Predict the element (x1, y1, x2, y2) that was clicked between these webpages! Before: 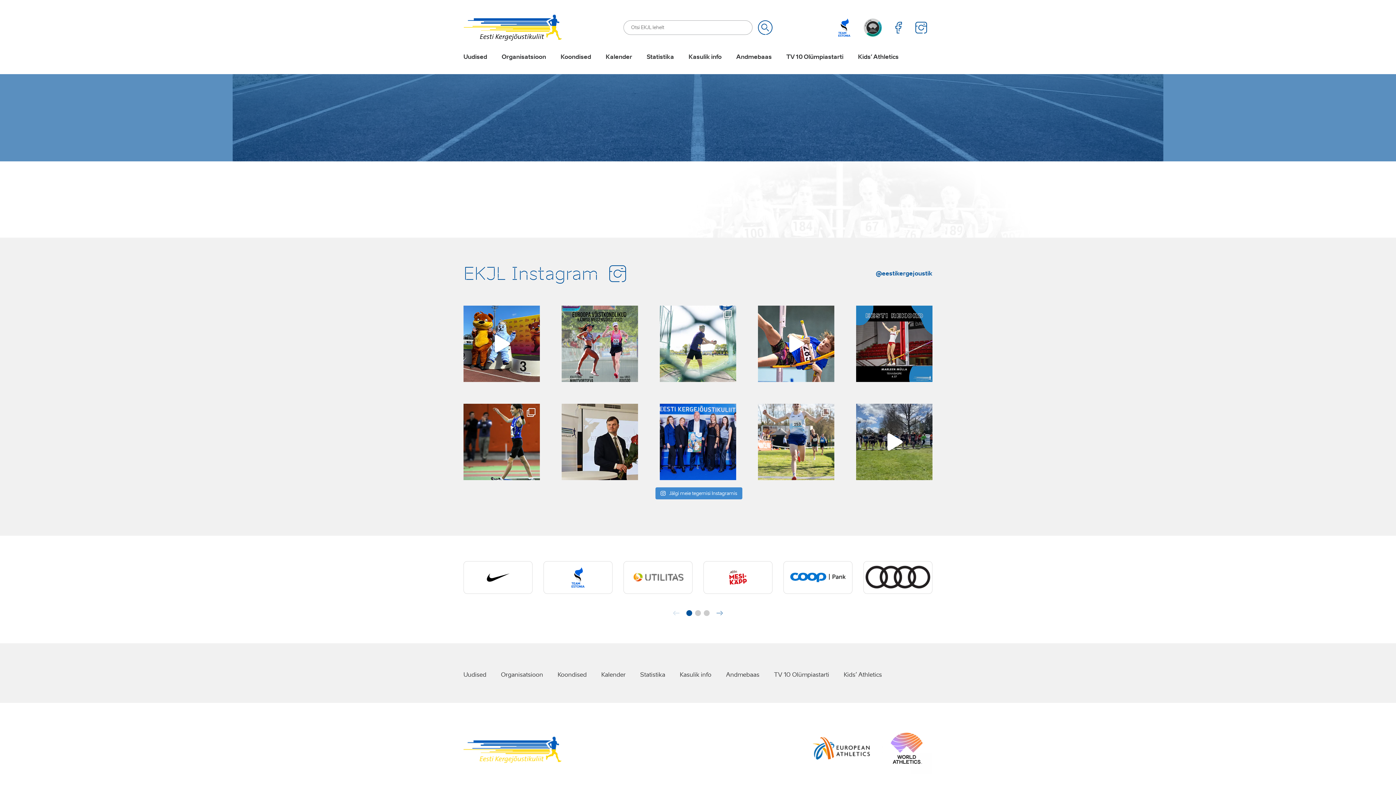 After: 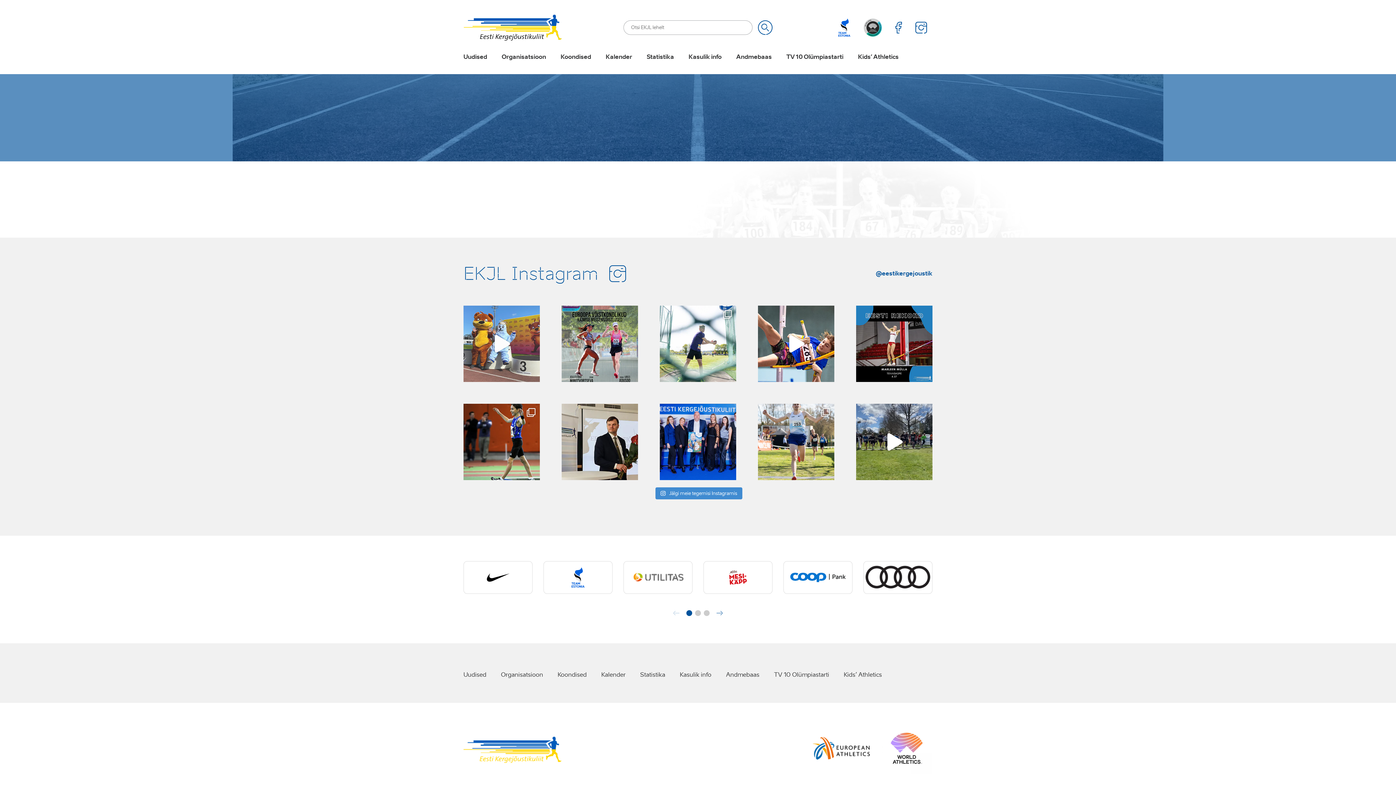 Action: bbox: (463, 305, 540, 382)